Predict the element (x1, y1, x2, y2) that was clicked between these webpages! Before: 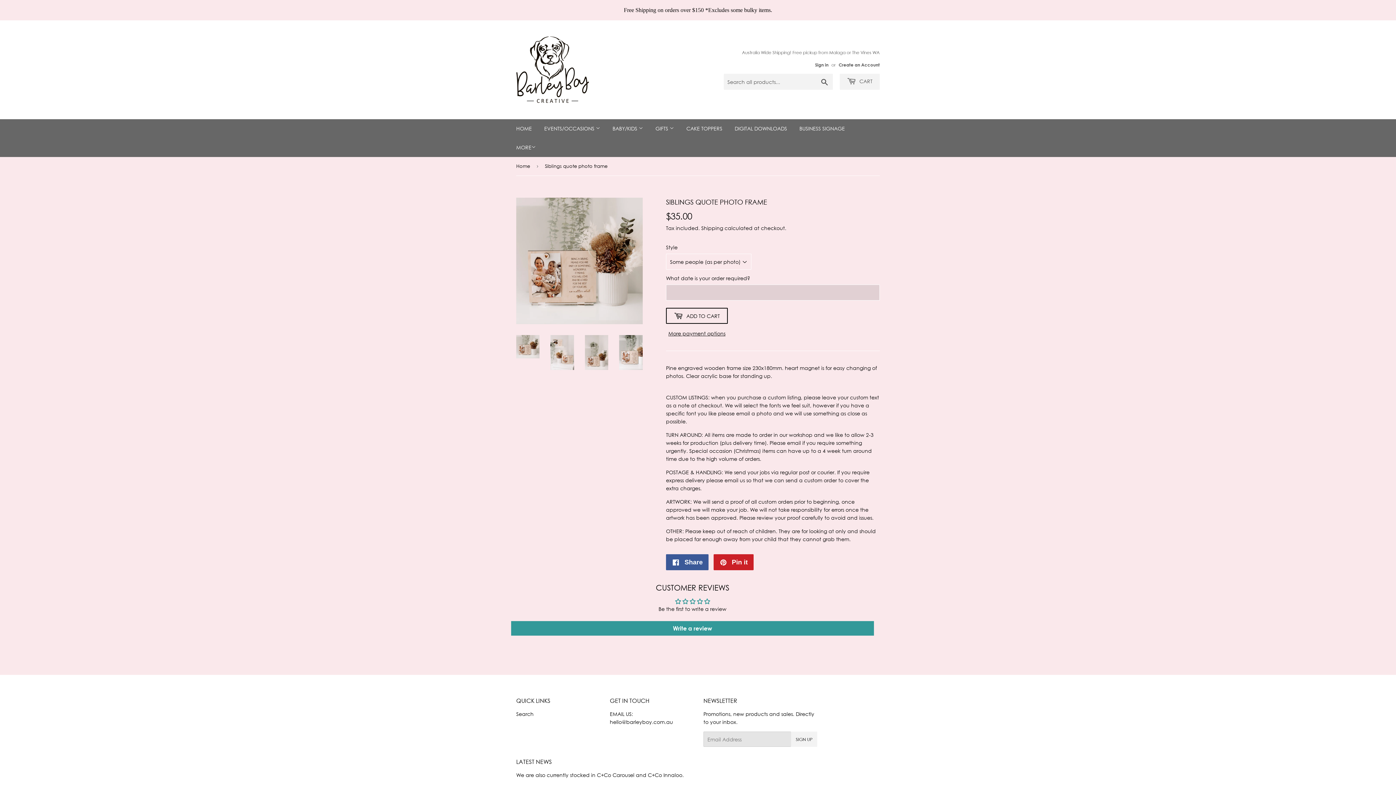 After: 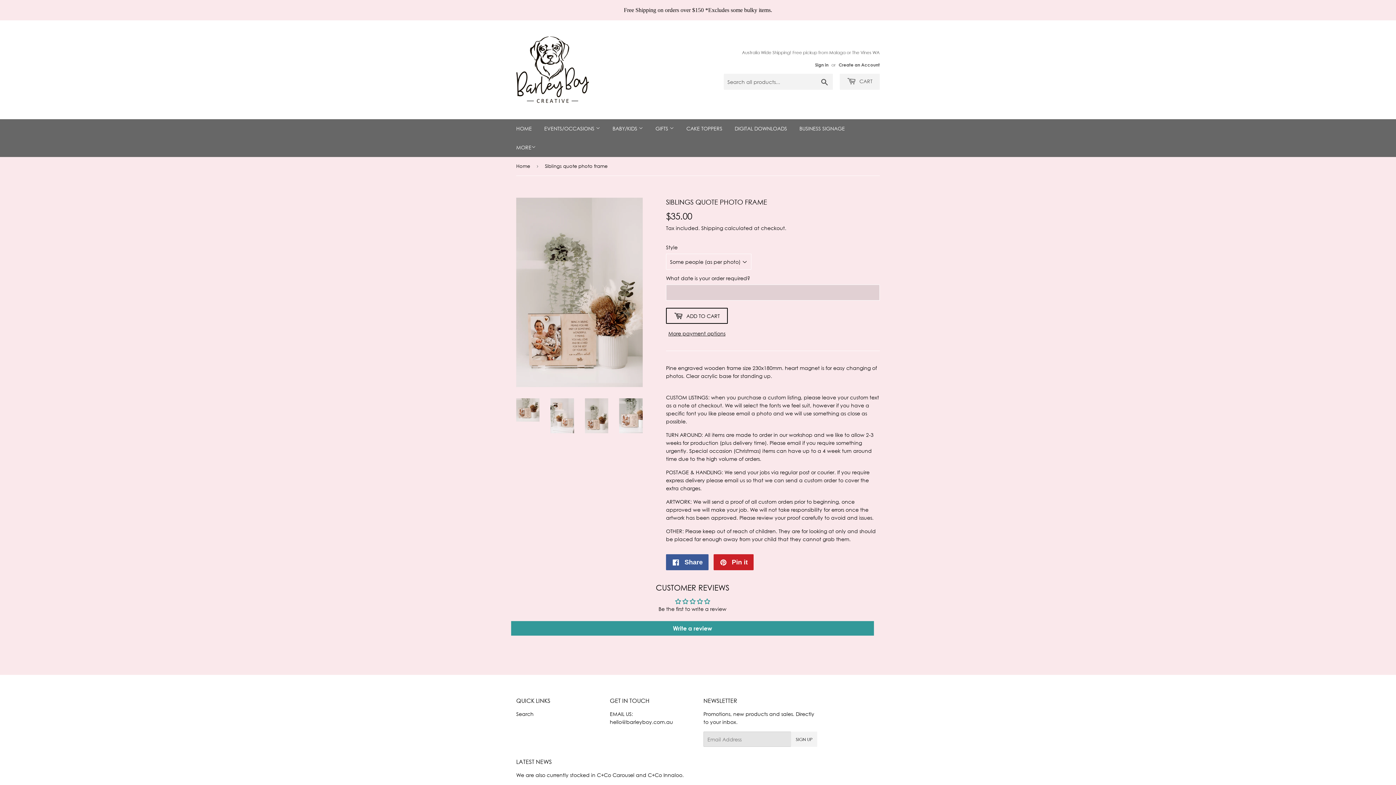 Action: bbox: (585, 335, 608, 370)